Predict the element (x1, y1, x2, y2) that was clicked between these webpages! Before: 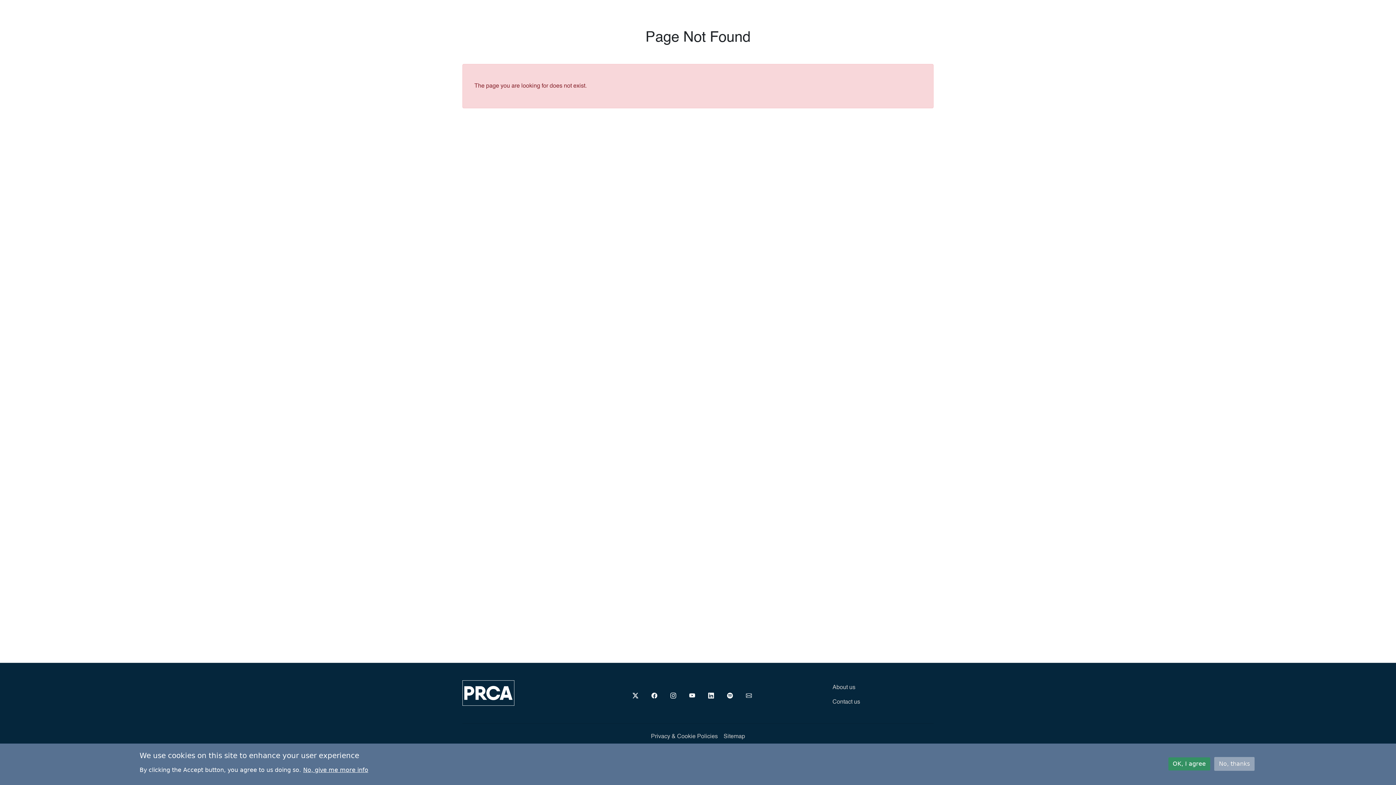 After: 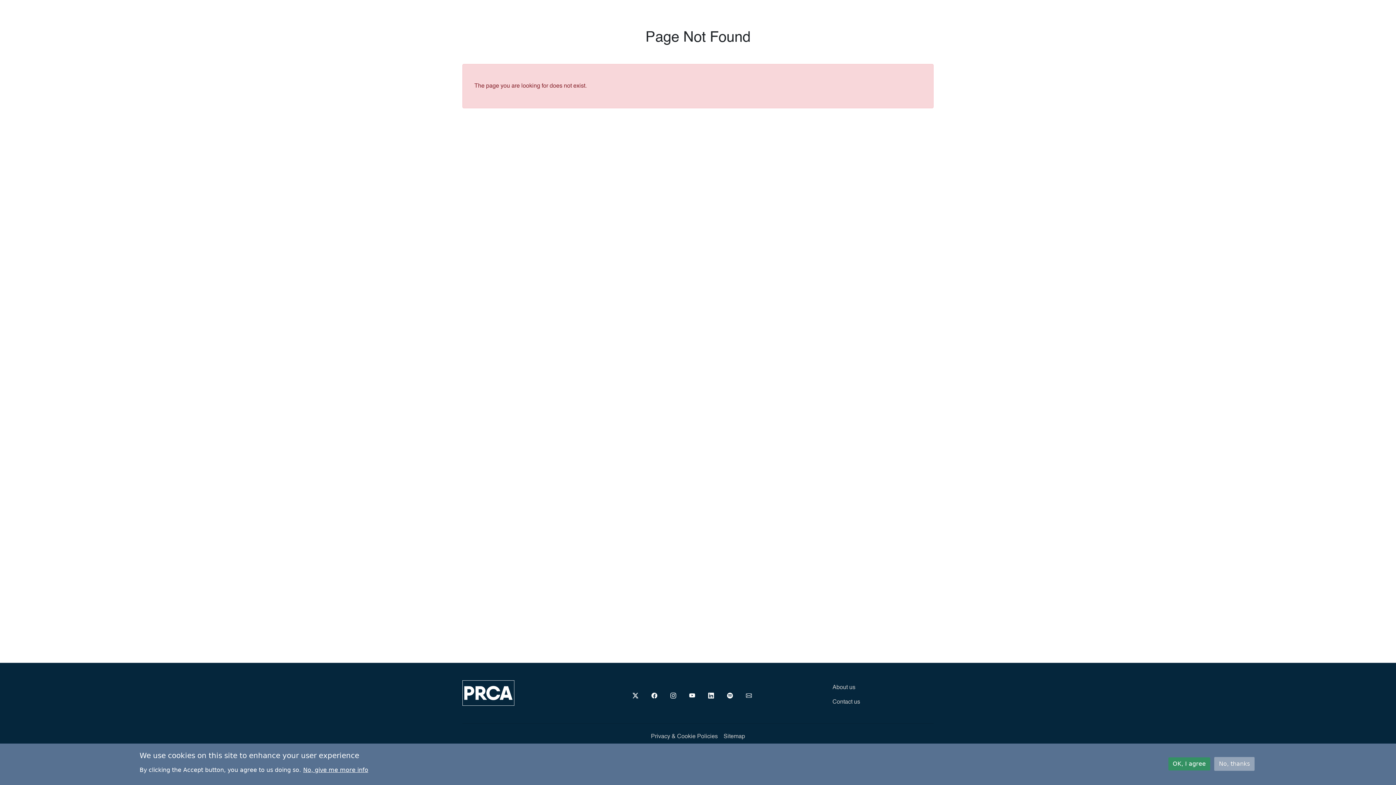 Action: bbox: (648, 690, 660, 702) label: Social media link